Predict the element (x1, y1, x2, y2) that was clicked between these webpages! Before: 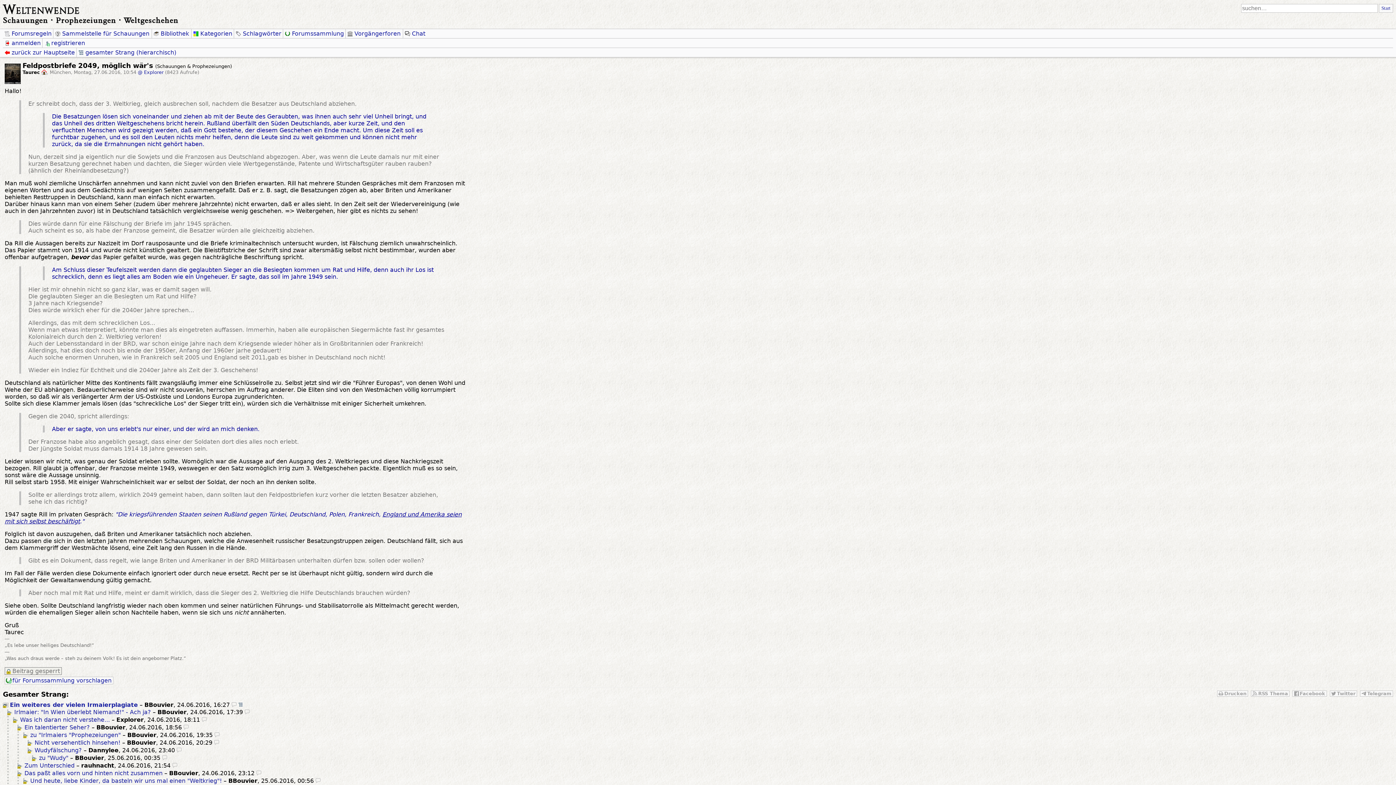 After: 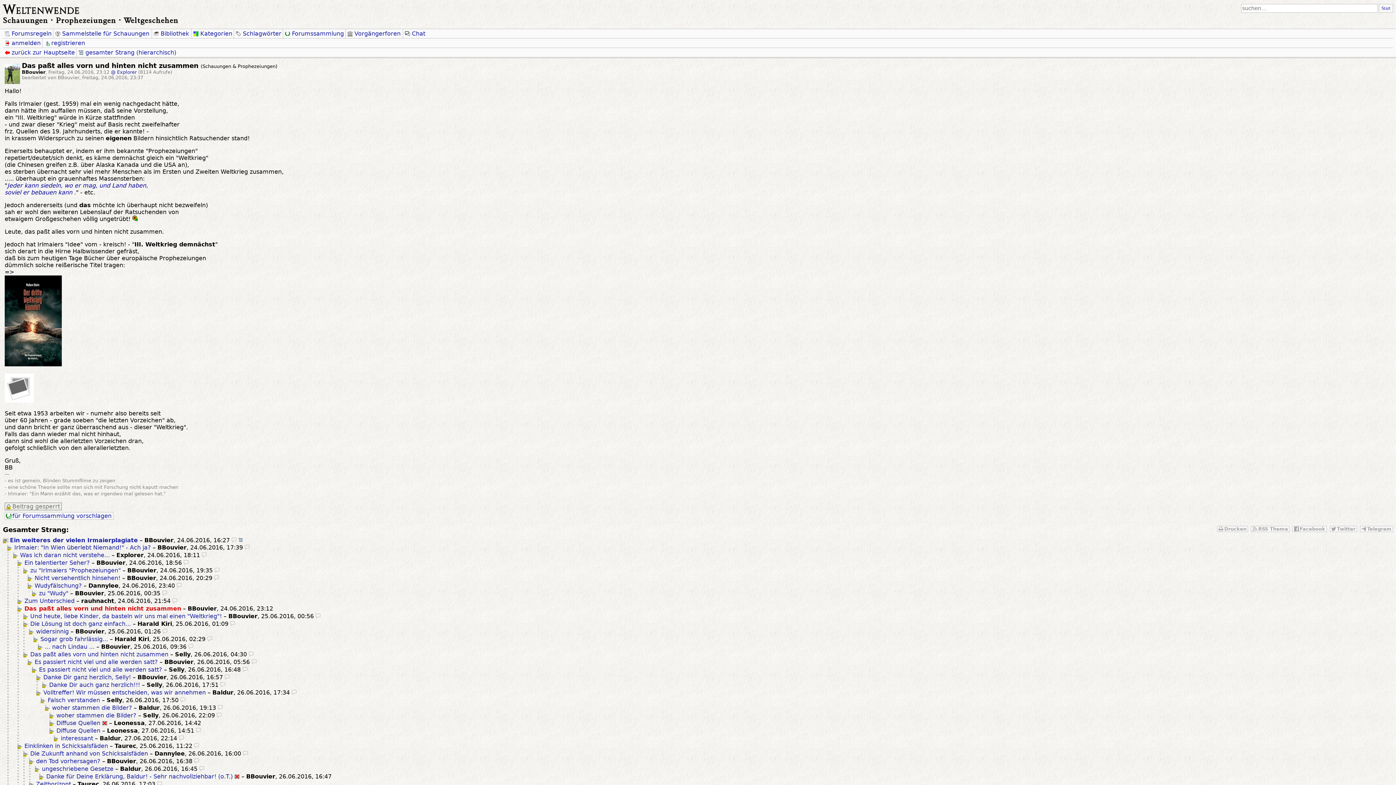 Action: bbox: (17, 770, 162, 777) label: Das paßt alles vorn und hinten nicht zusammen